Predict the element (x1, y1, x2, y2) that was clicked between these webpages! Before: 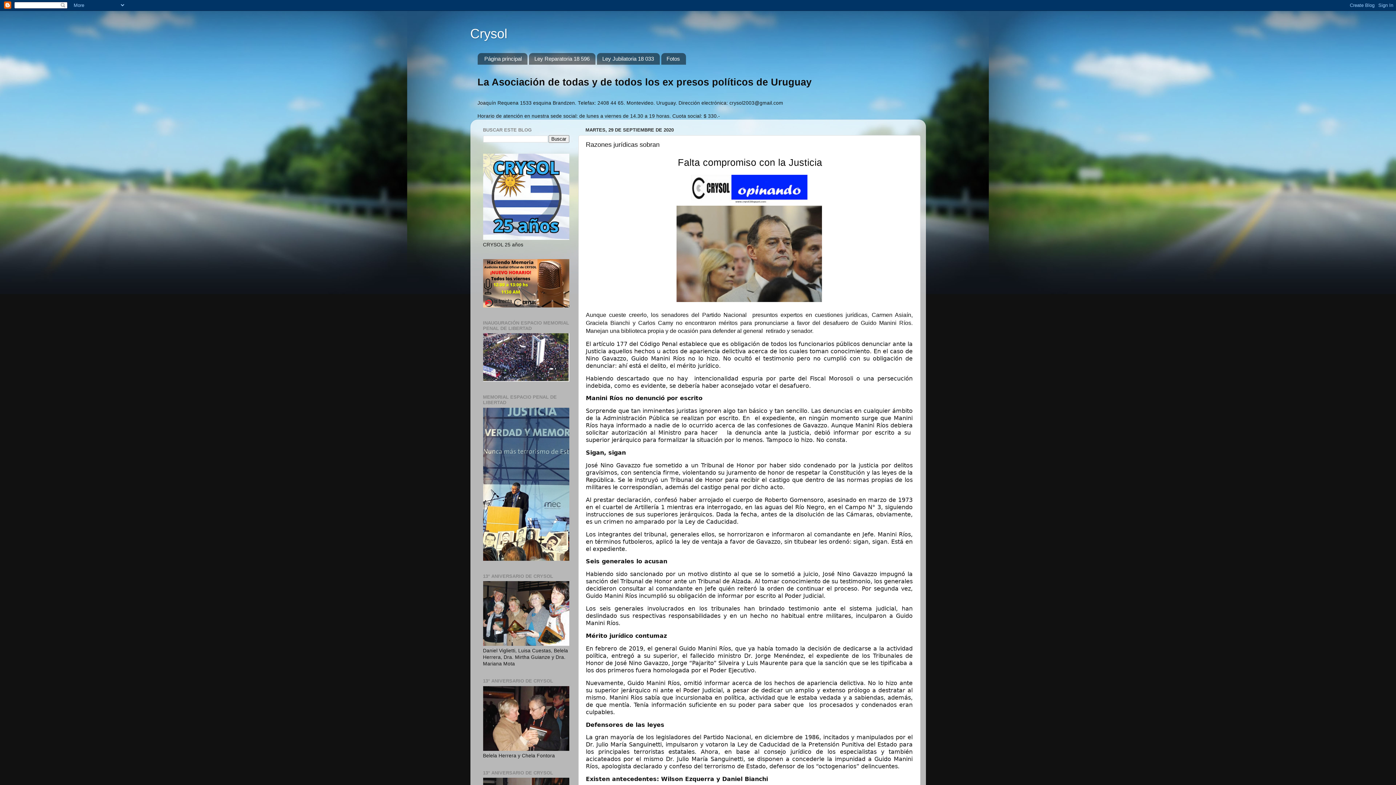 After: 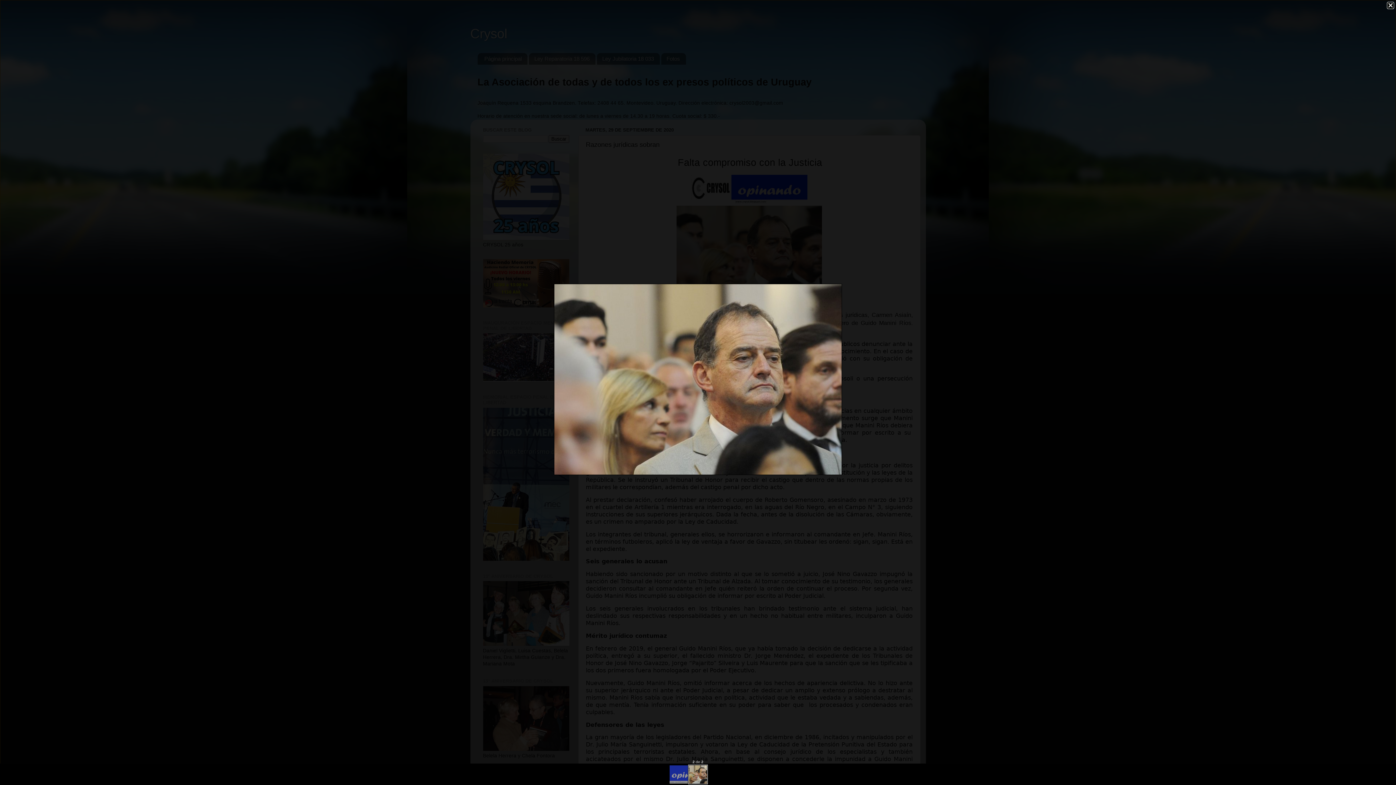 Action: bbox: (676, 297, 822, 303)